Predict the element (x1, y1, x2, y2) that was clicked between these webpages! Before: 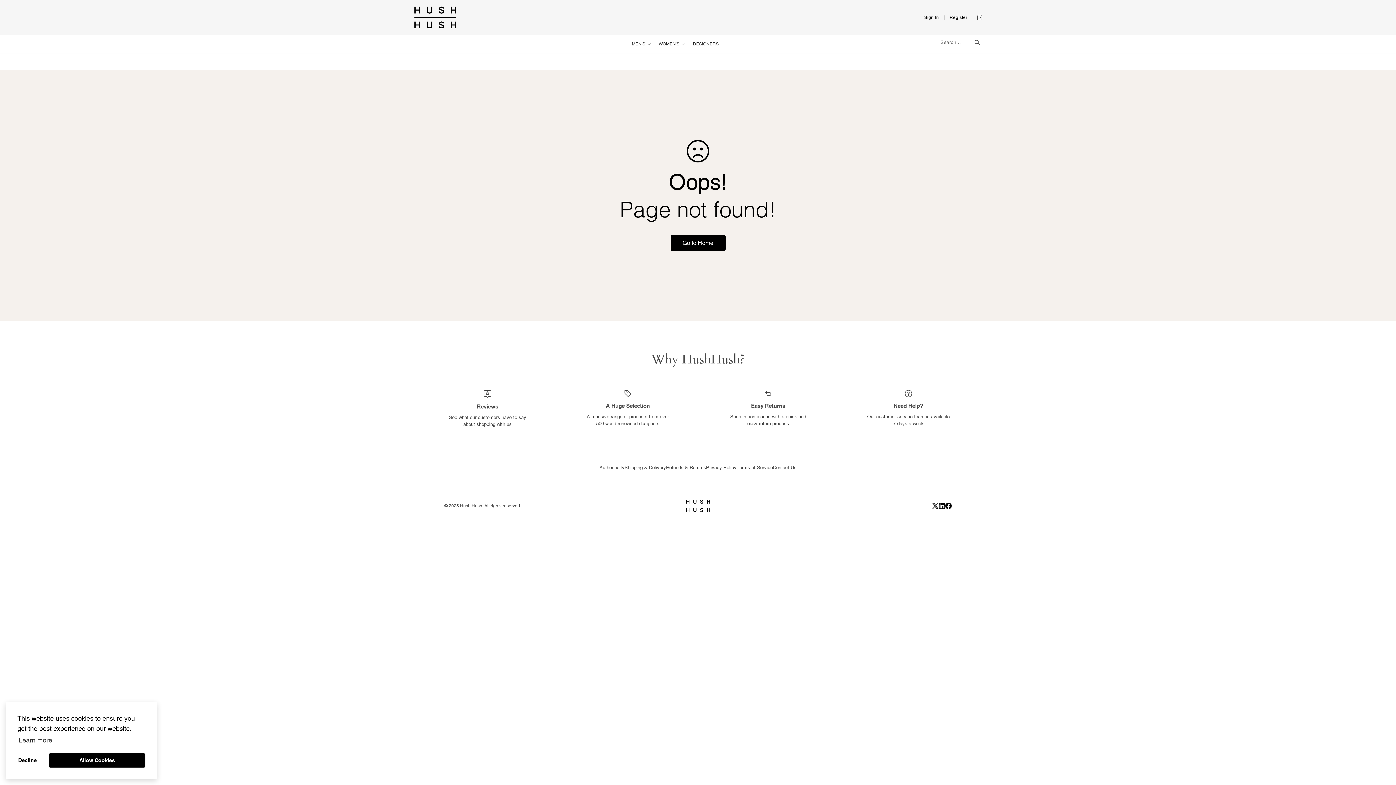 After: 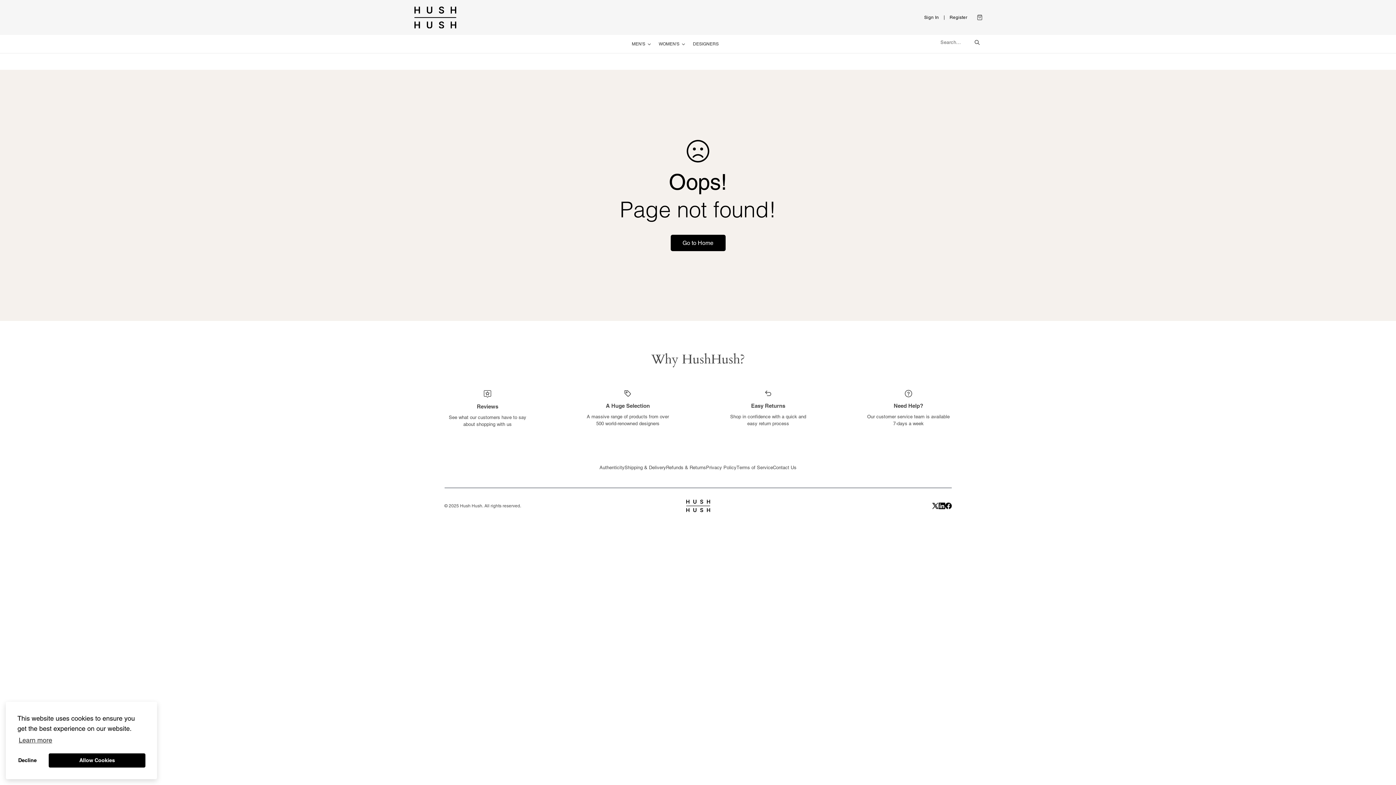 Action: bbox: (932, 502, 938, 509)